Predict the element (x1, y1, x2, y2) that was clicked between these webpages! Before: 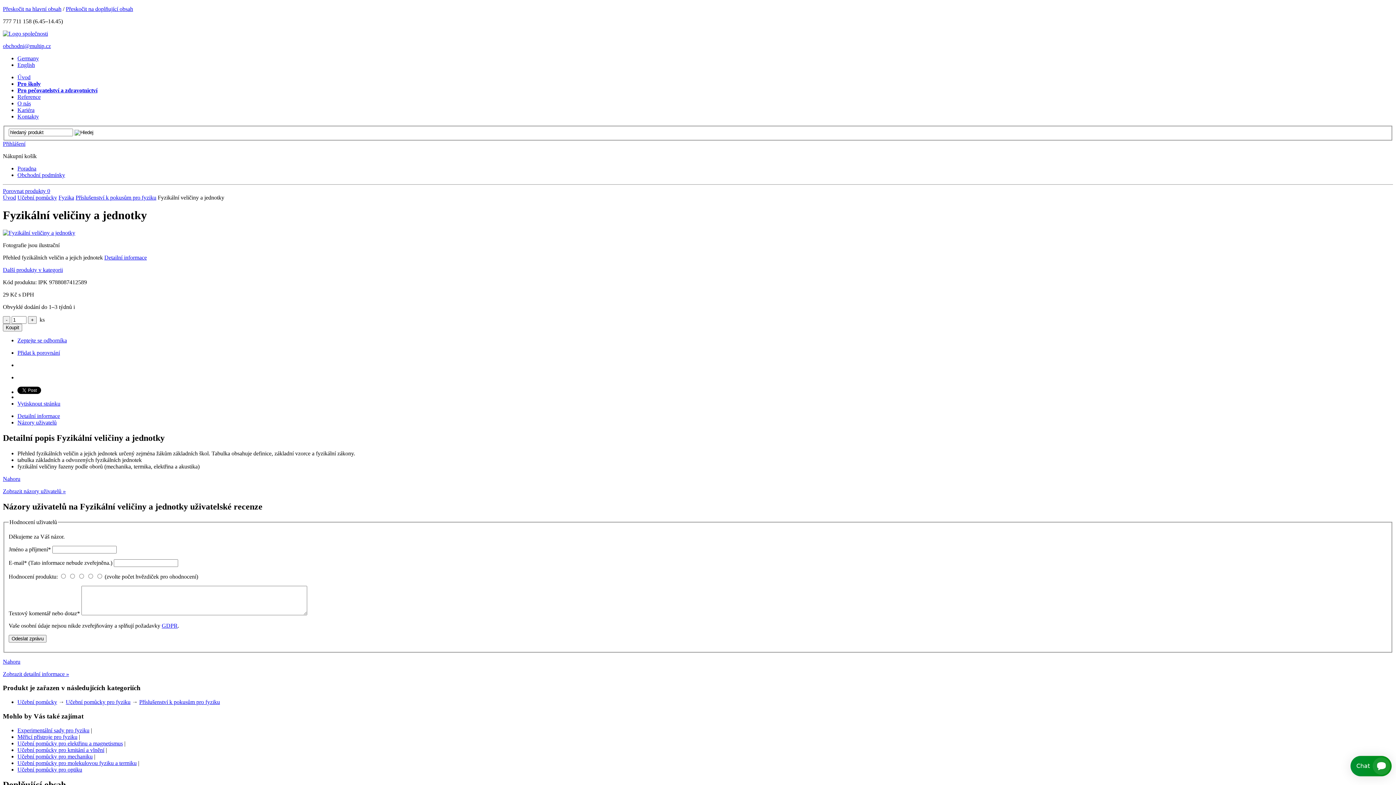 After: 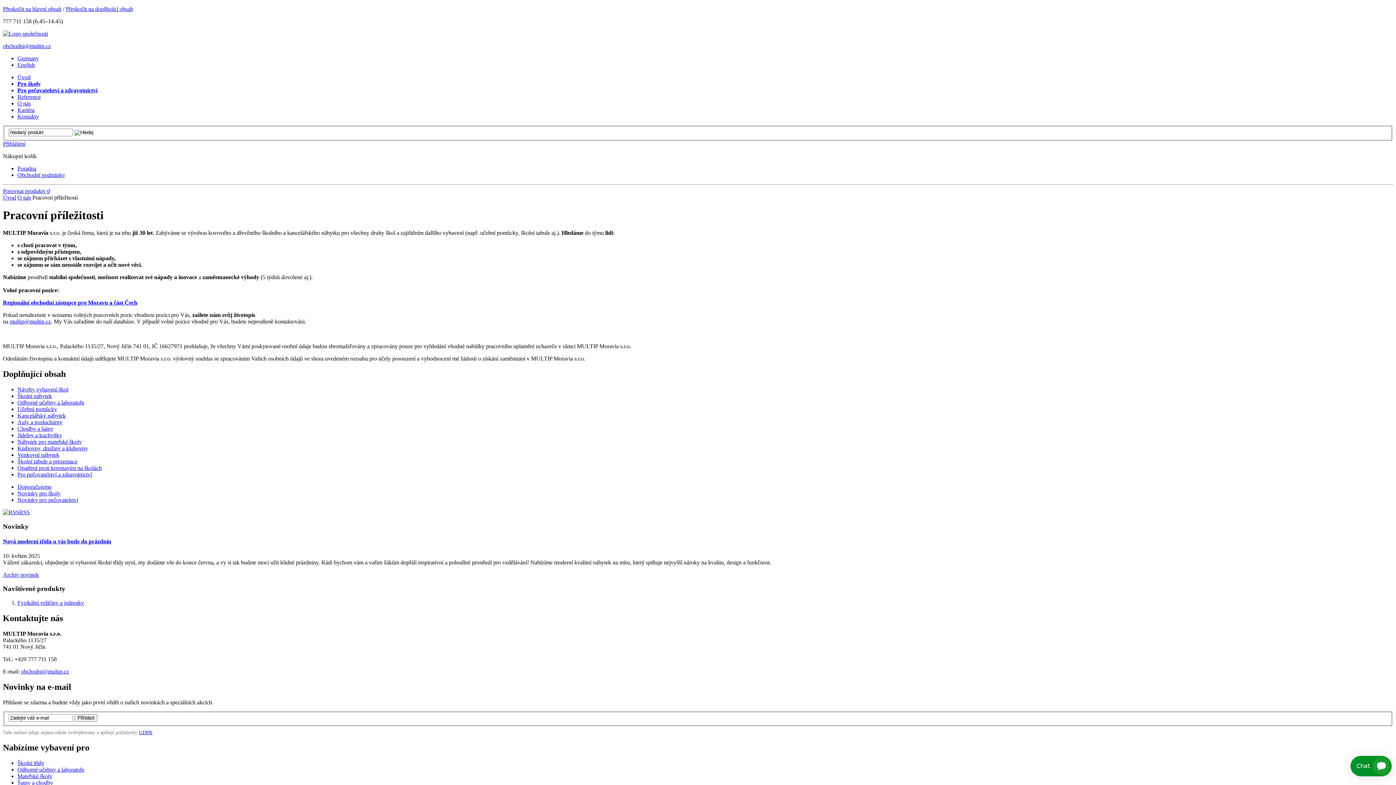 Action: label: Kariéra bbox: (17, 106, 34, 113)